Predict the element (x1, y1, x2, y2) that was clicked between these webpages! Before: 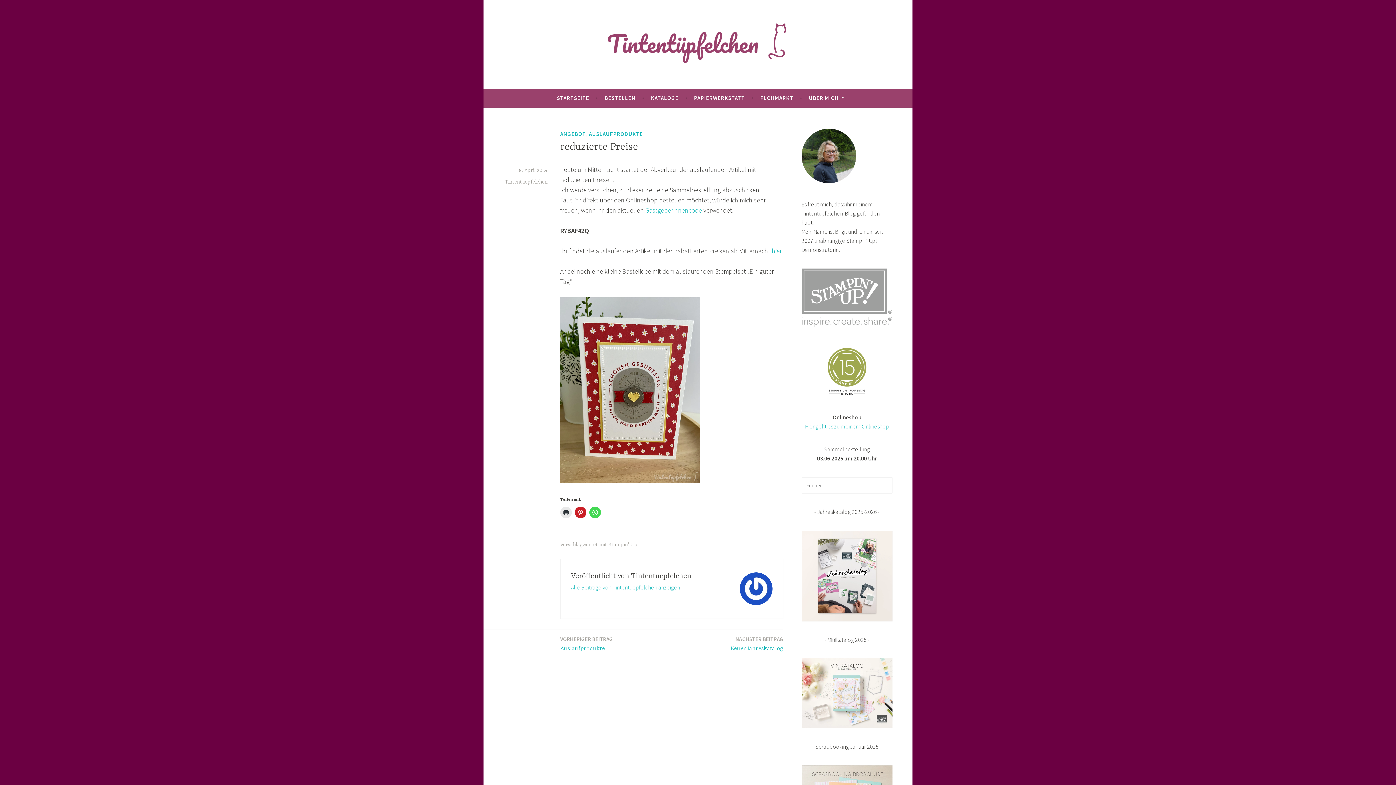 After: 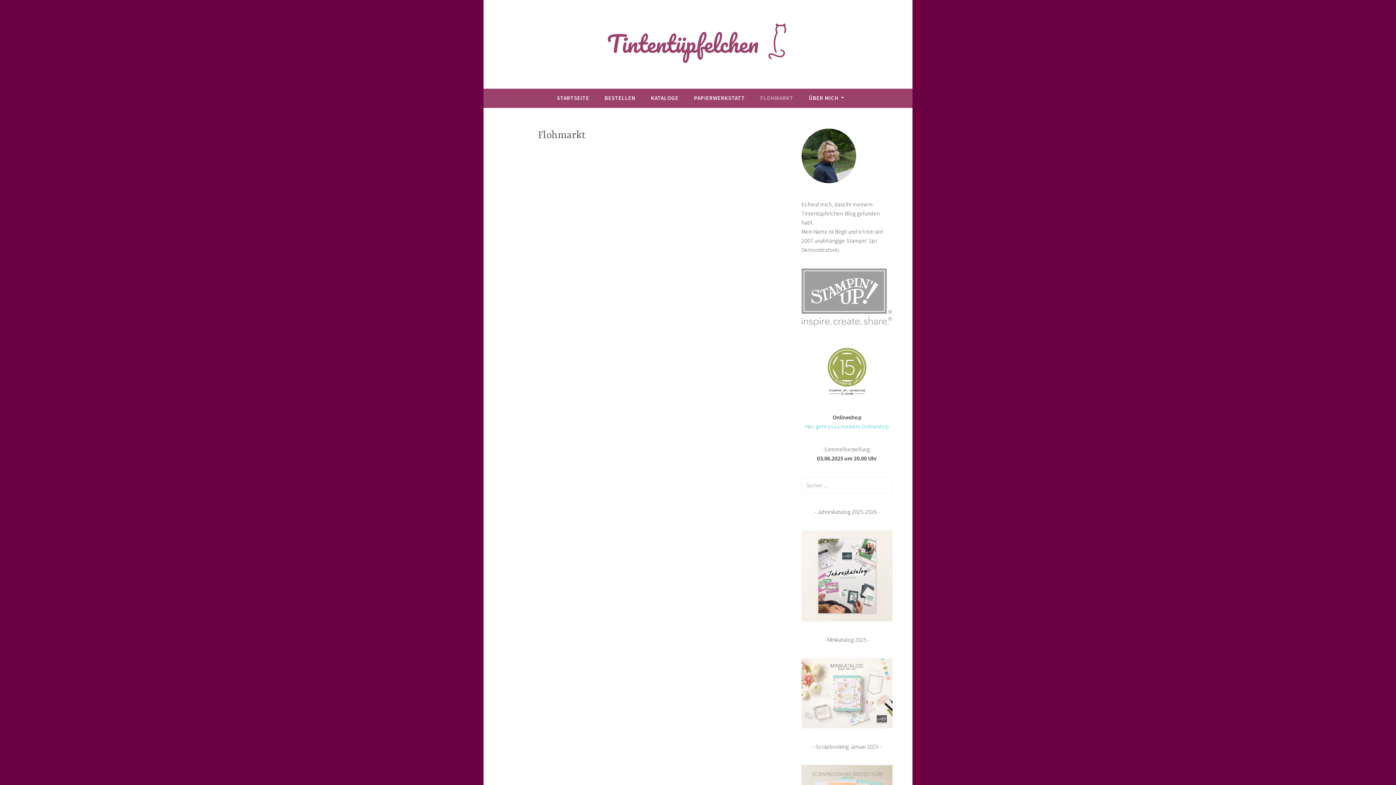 Action: label: FLOHMARKT bbox: (760, 91, 793, 104)